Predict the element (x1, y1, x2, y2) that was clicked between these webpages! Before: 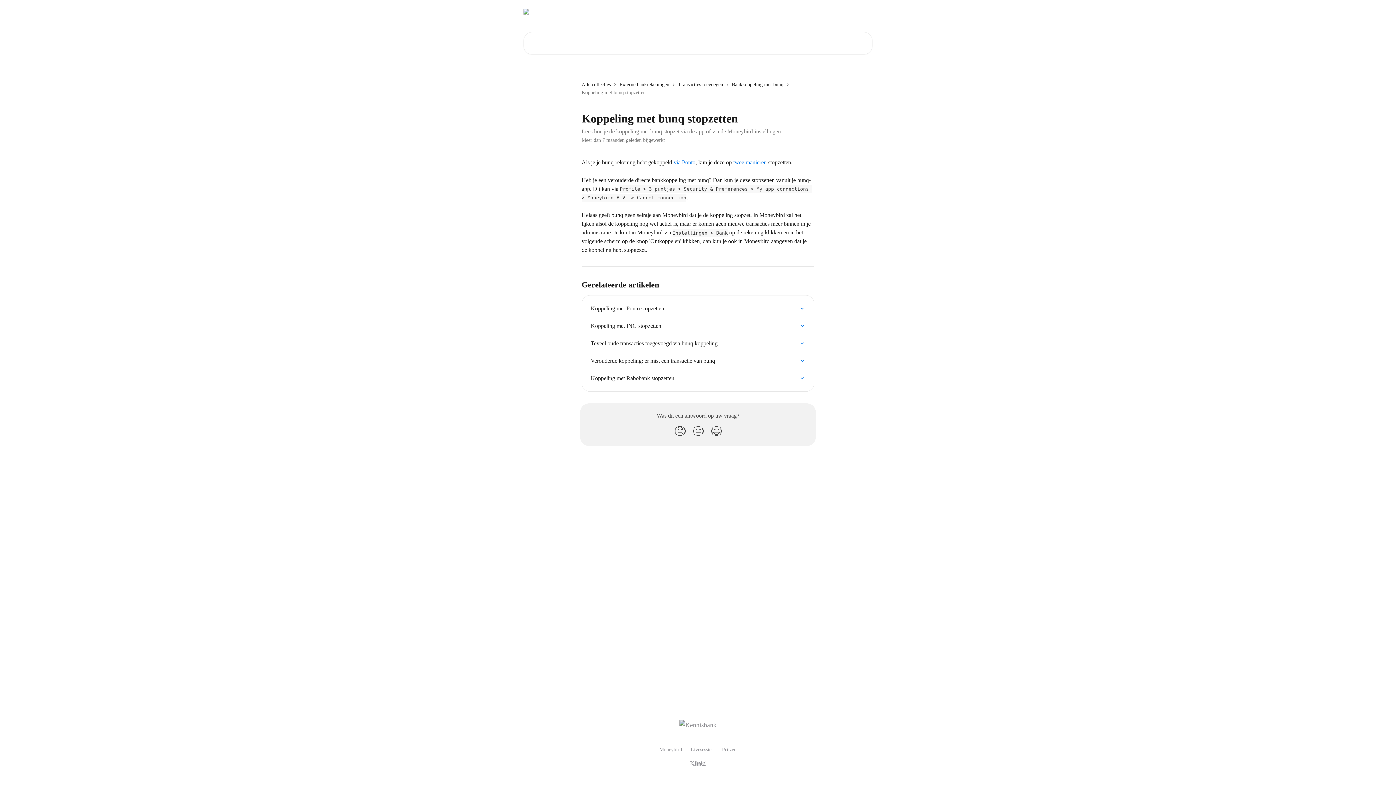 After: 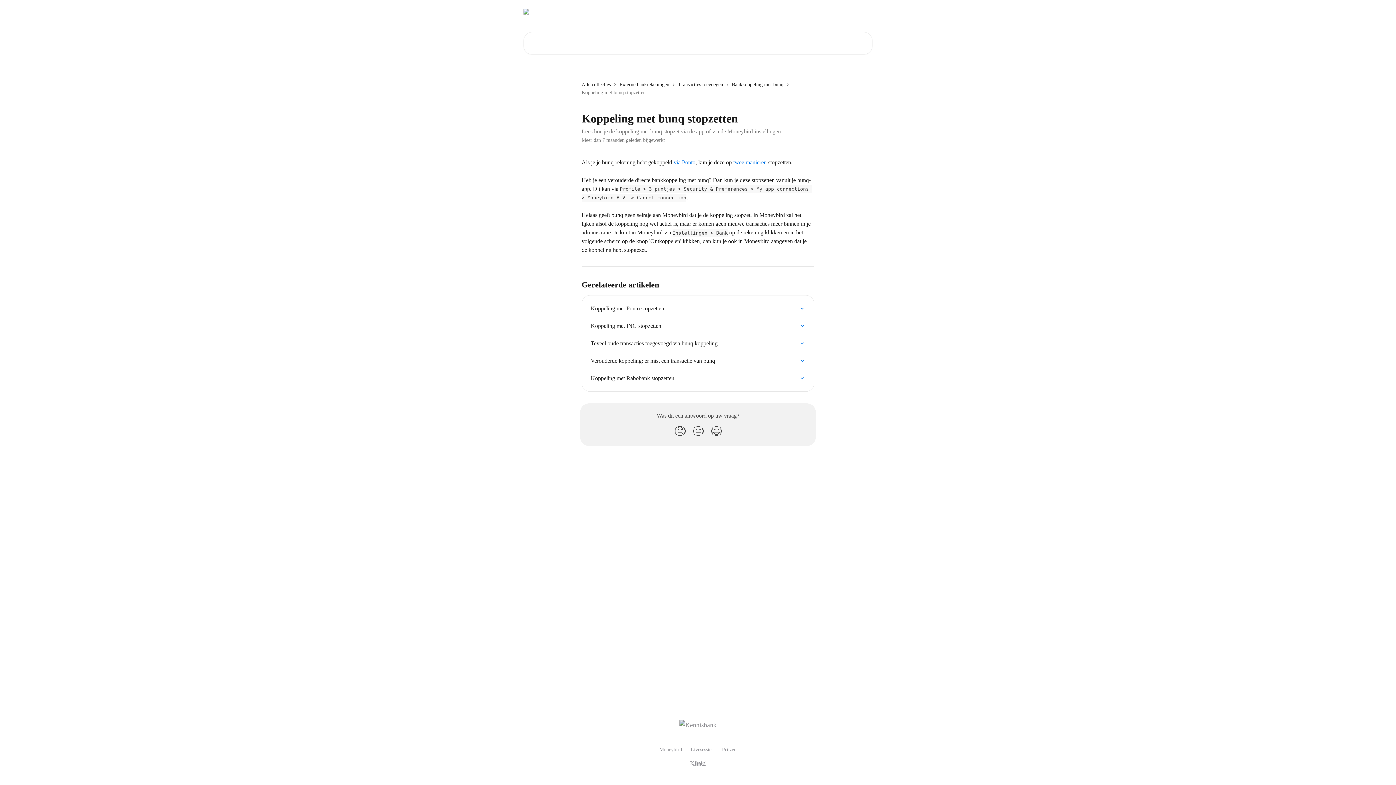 Action: bbox: (695, 761, 701, 766)